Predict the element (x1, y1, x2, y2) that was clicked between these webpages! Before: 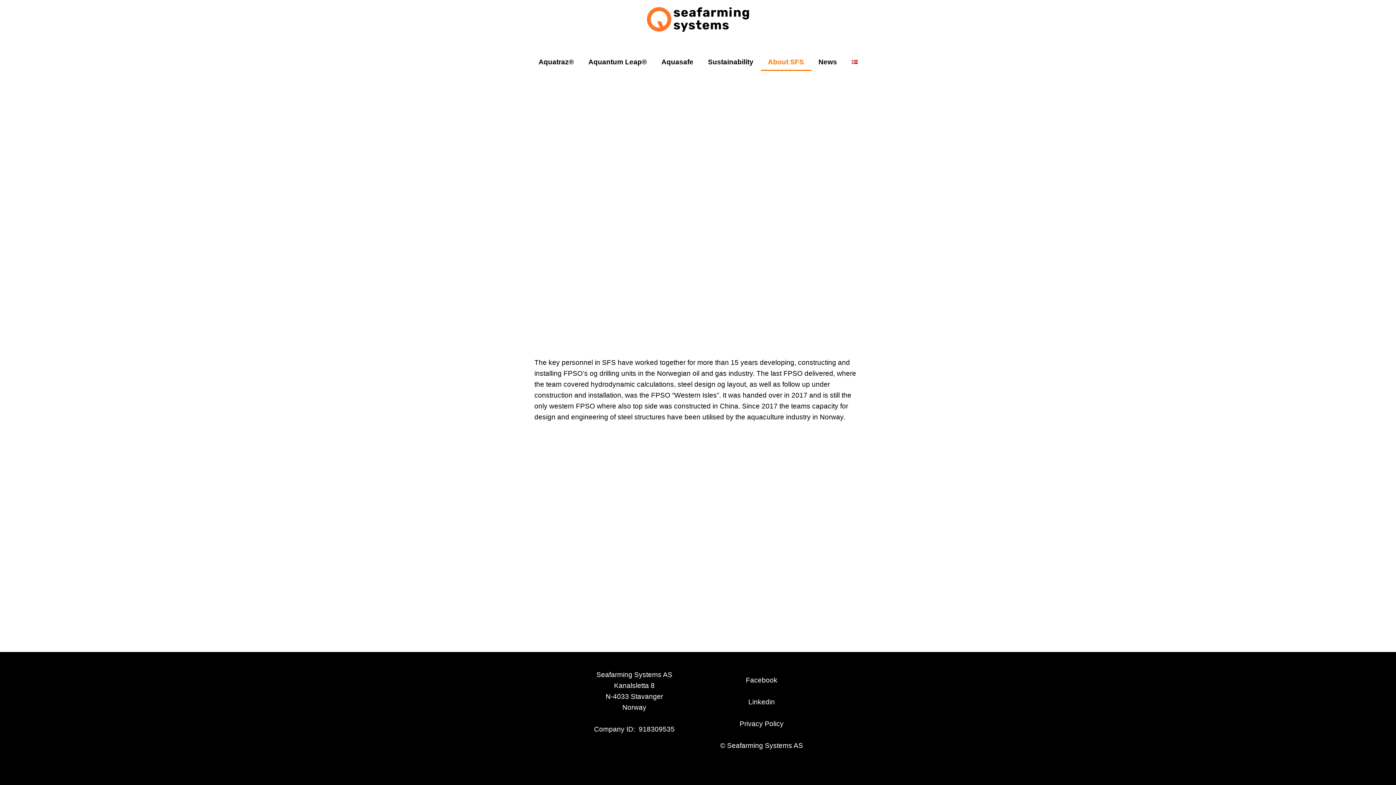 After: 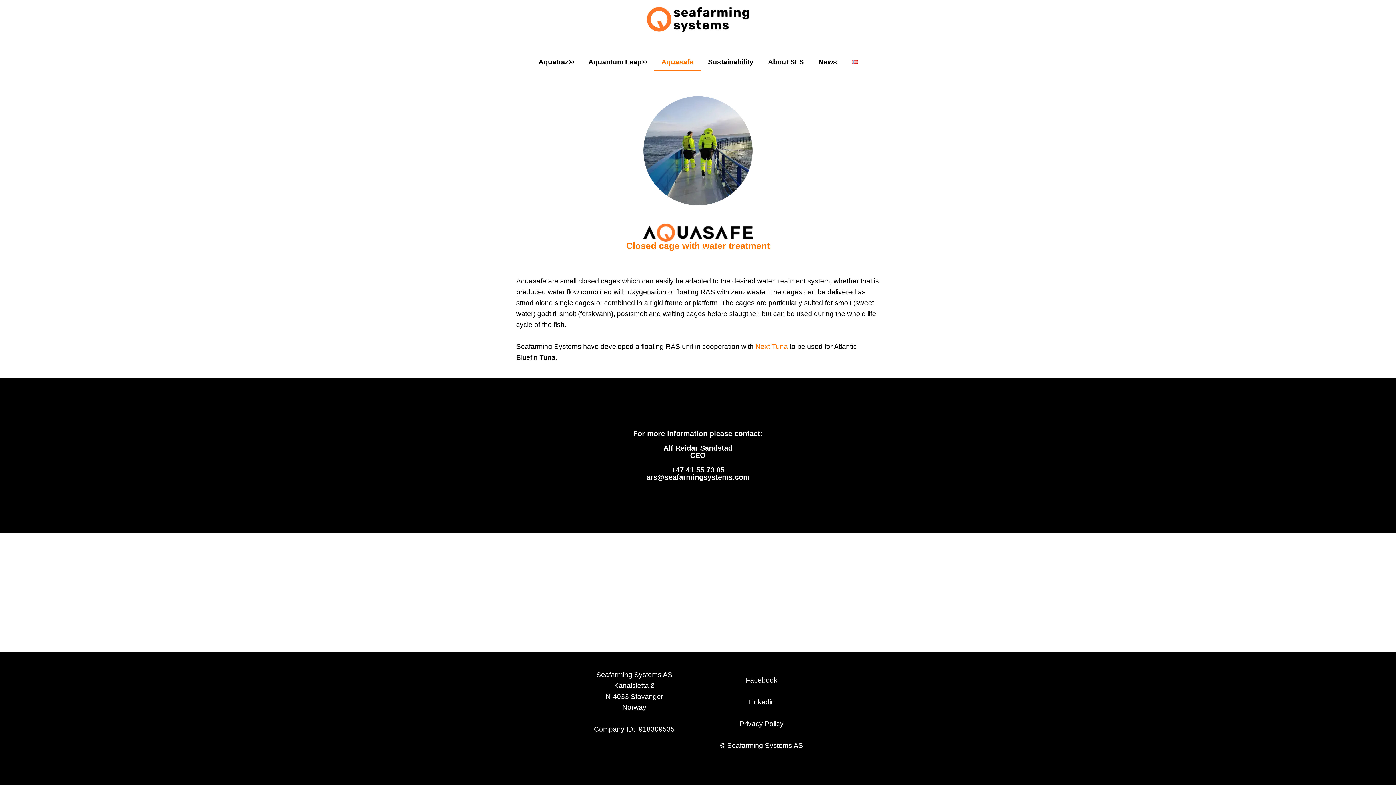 Action: bbox: (654, 53, 700, 70) label: Aquasafe